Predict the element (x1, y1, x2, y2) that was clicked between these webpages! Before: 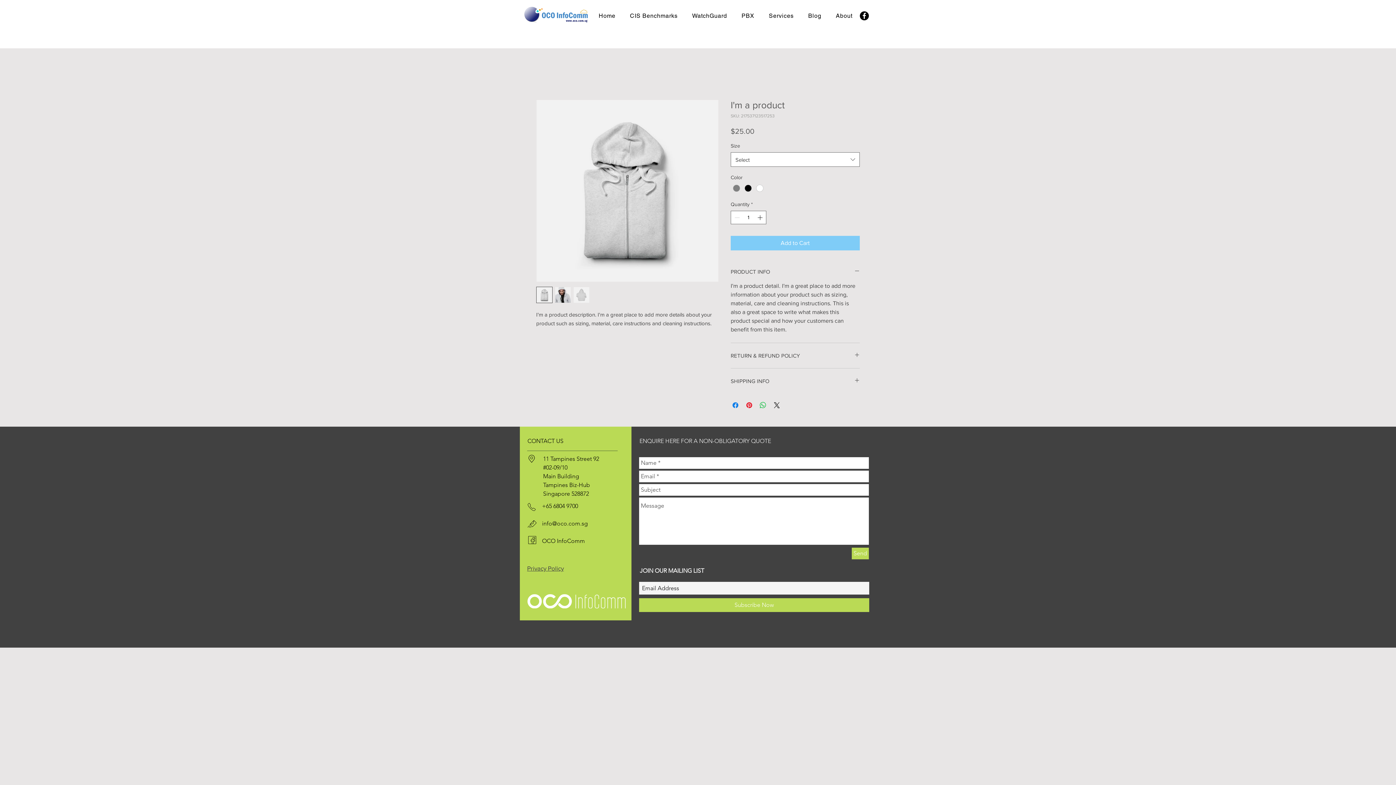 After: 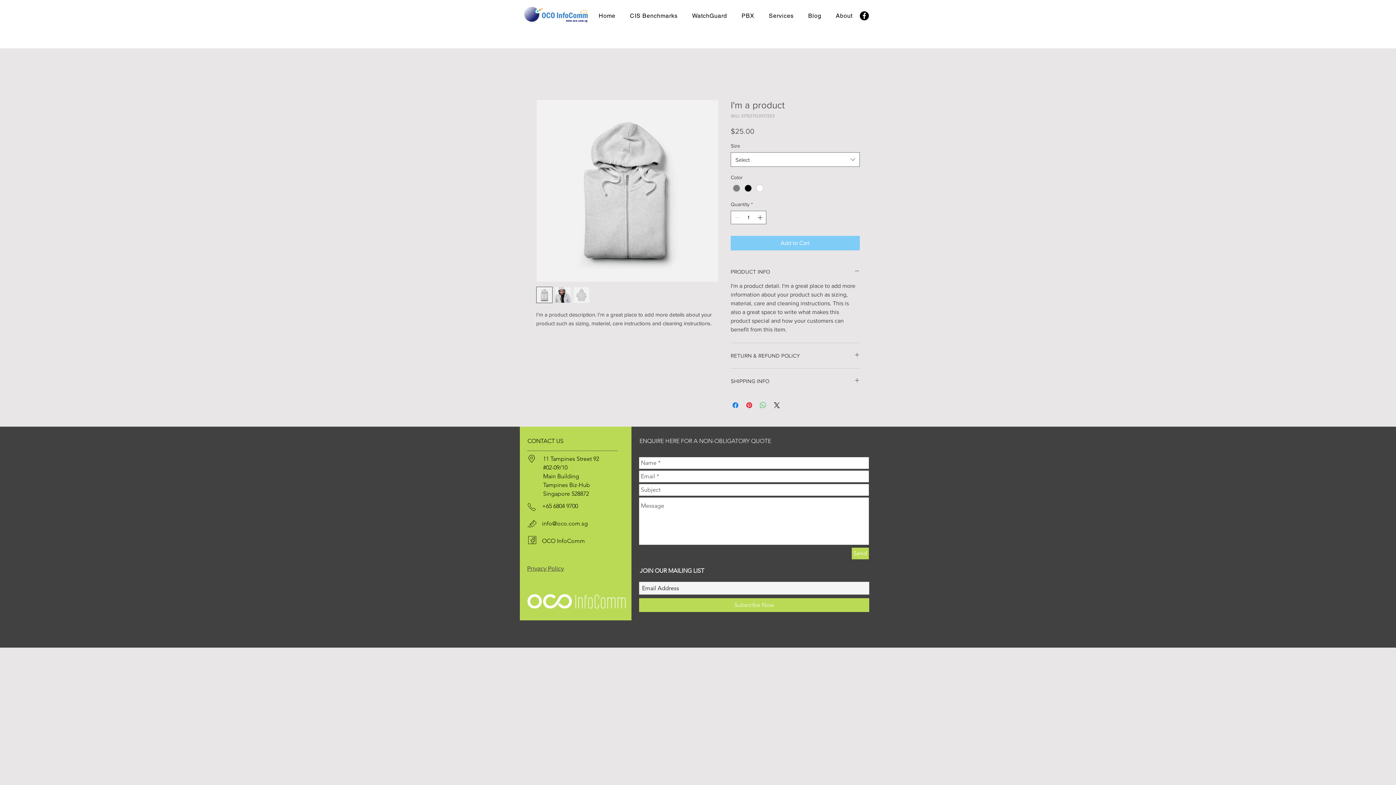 Action: label: Share on WhatsApp bbox: (758, 401, 767, 409)